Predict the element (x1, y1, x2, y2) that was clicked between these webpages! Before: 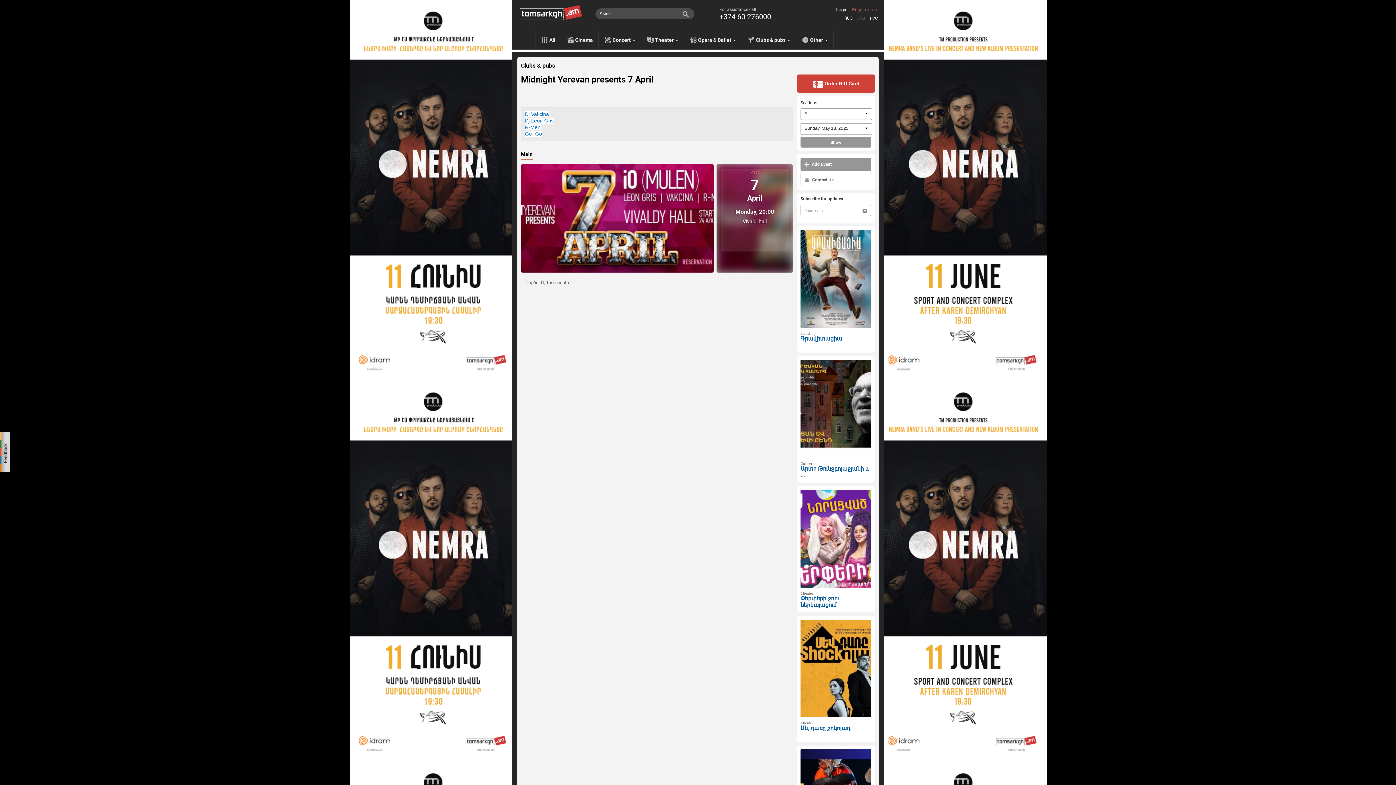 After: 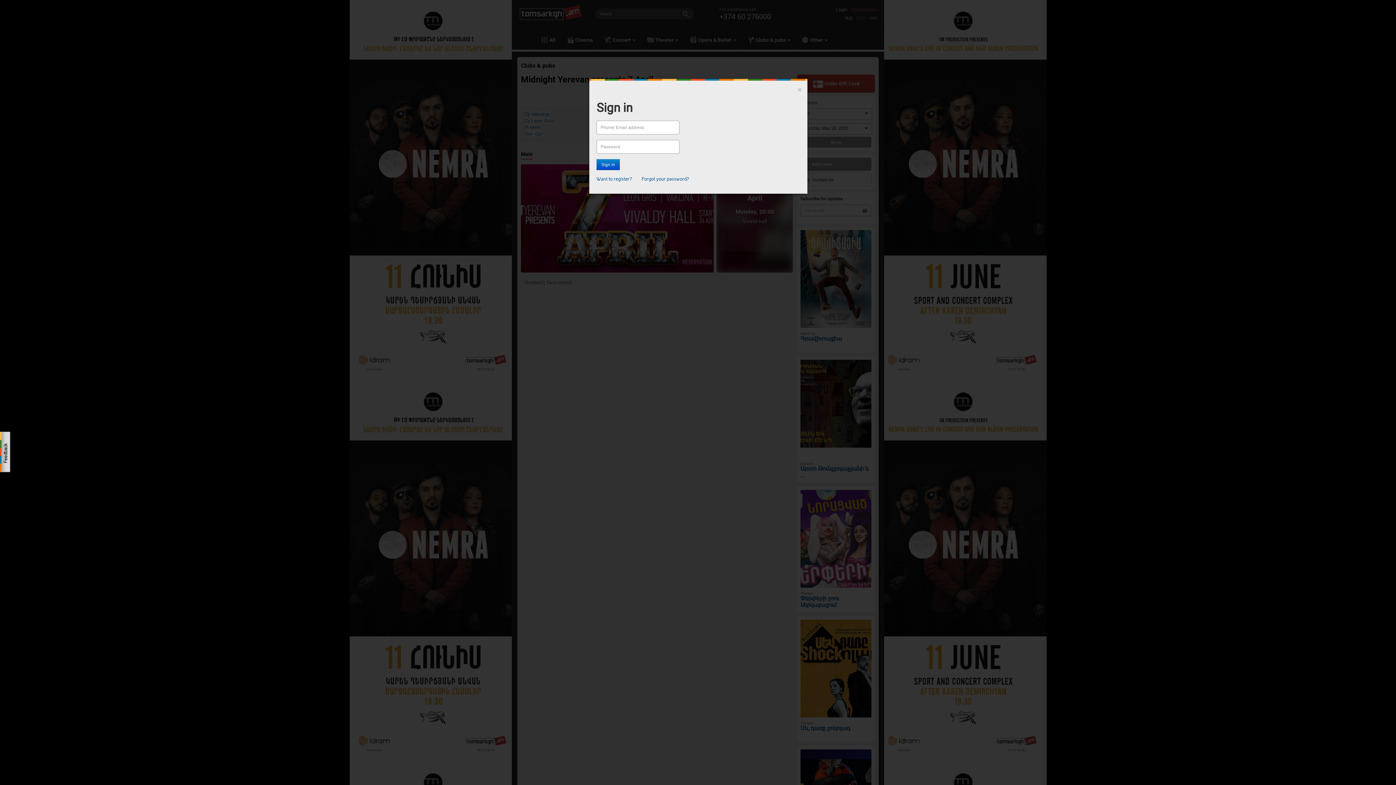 Action: label: Login bbox: (836, 6, 850, 12)